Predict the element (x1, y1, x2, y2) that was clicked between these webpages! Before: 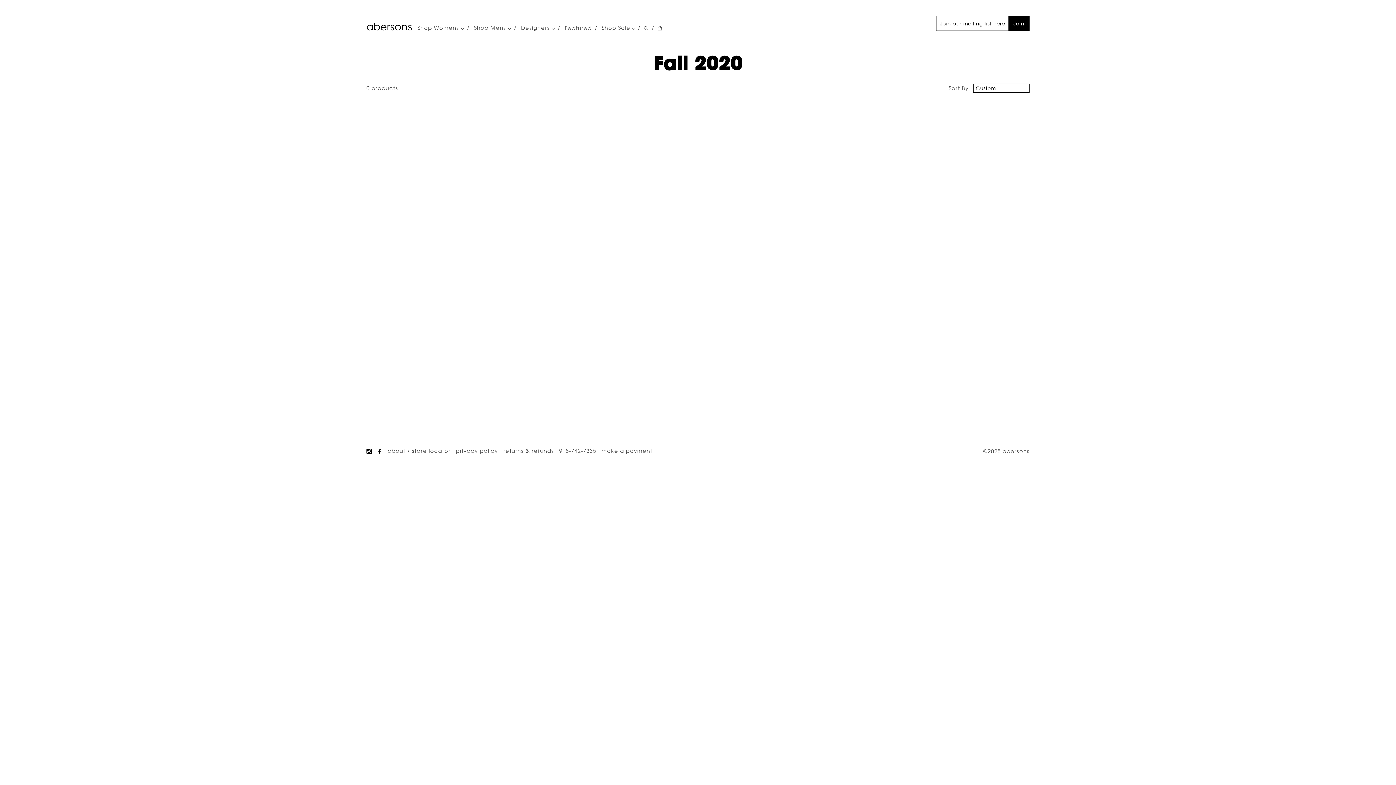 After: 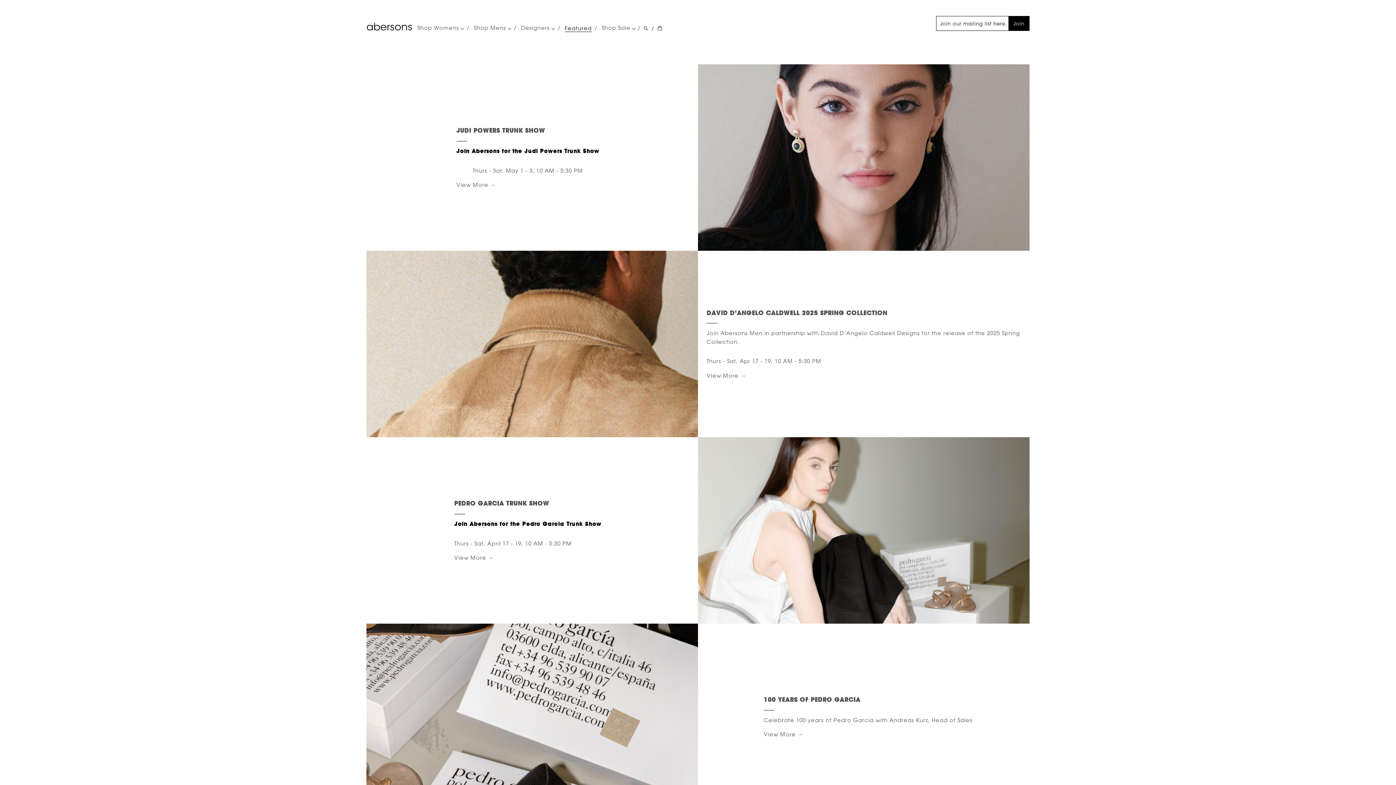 Action: bbox: (564, 24, 591, 31) label: Featured